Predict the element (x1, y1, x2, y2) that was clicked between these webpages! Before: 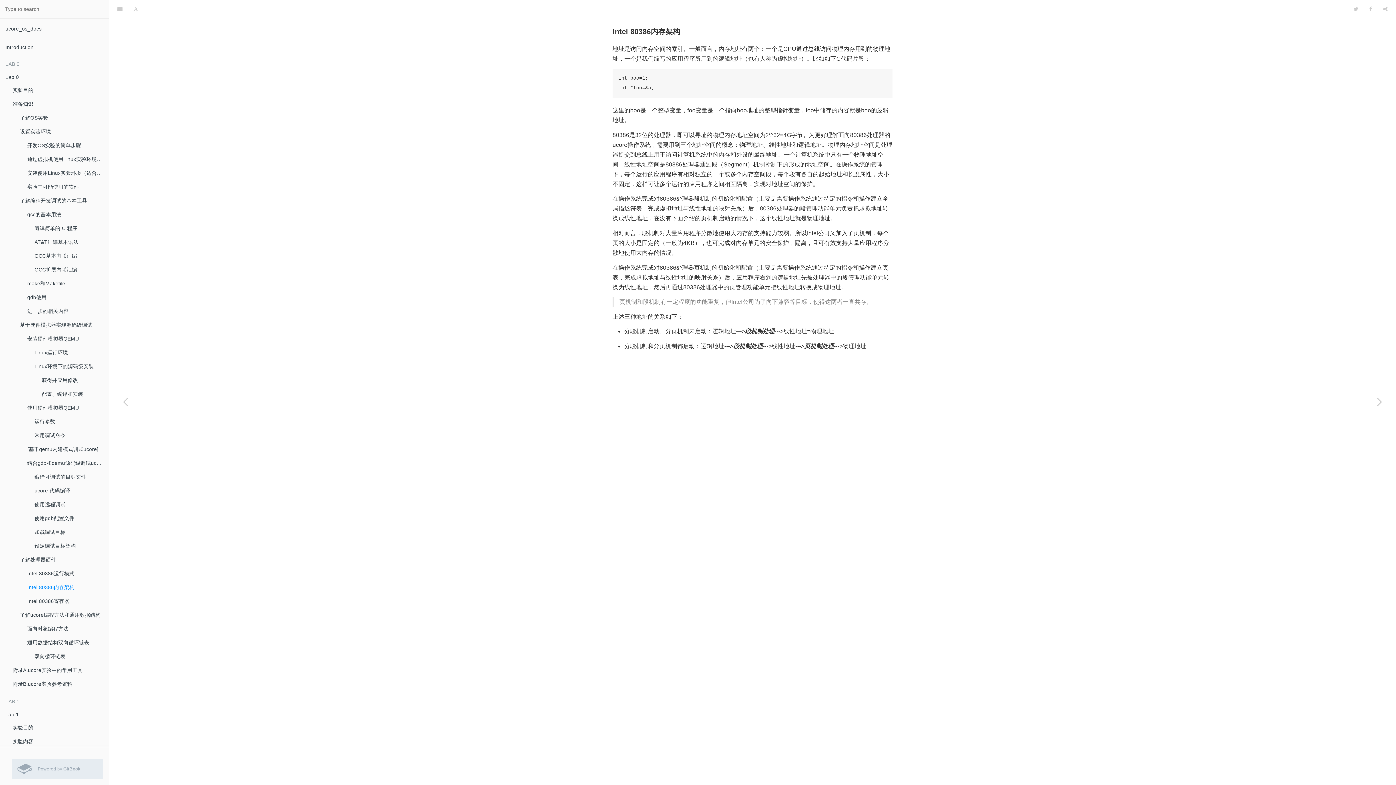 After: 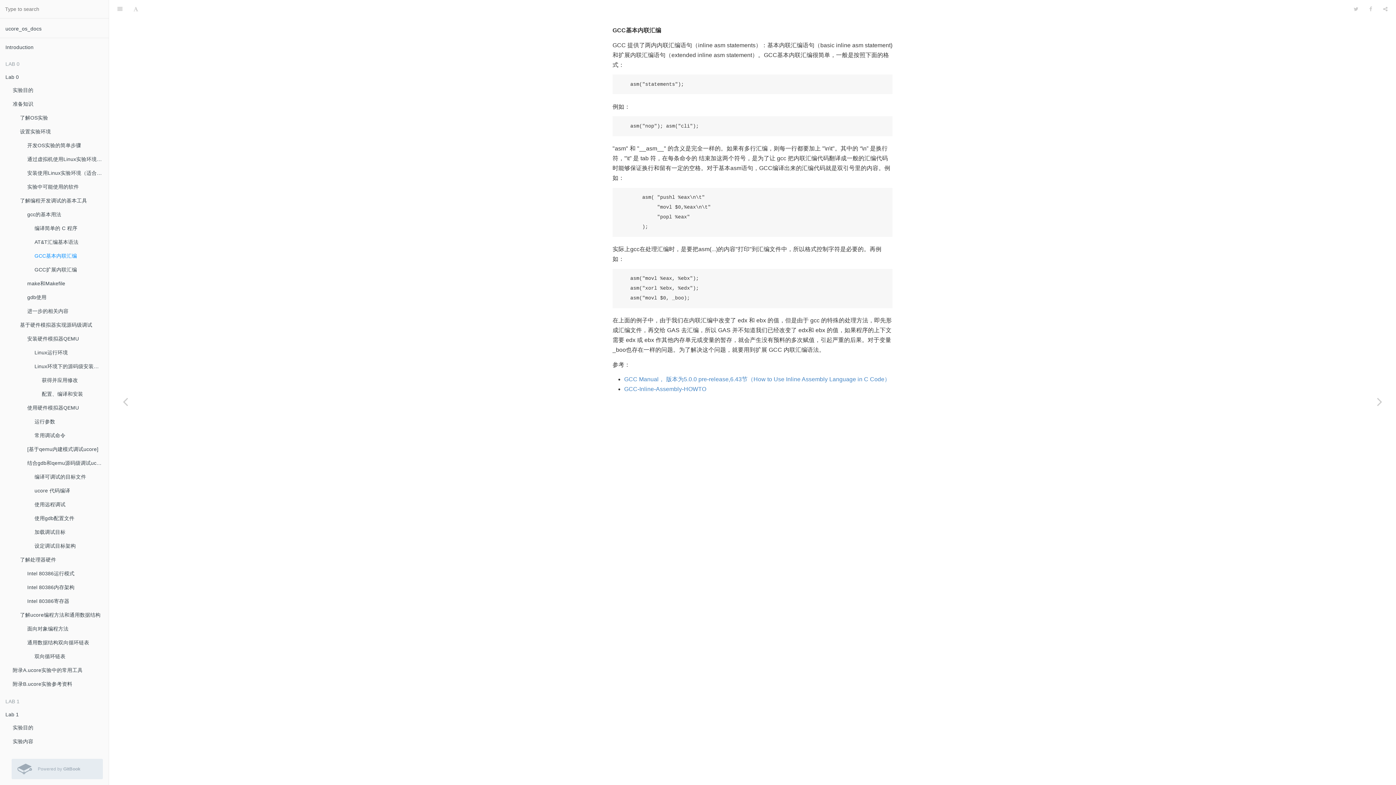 Action: label: GCC基本内联汇编 bbox: (29, 249, 108, 263)